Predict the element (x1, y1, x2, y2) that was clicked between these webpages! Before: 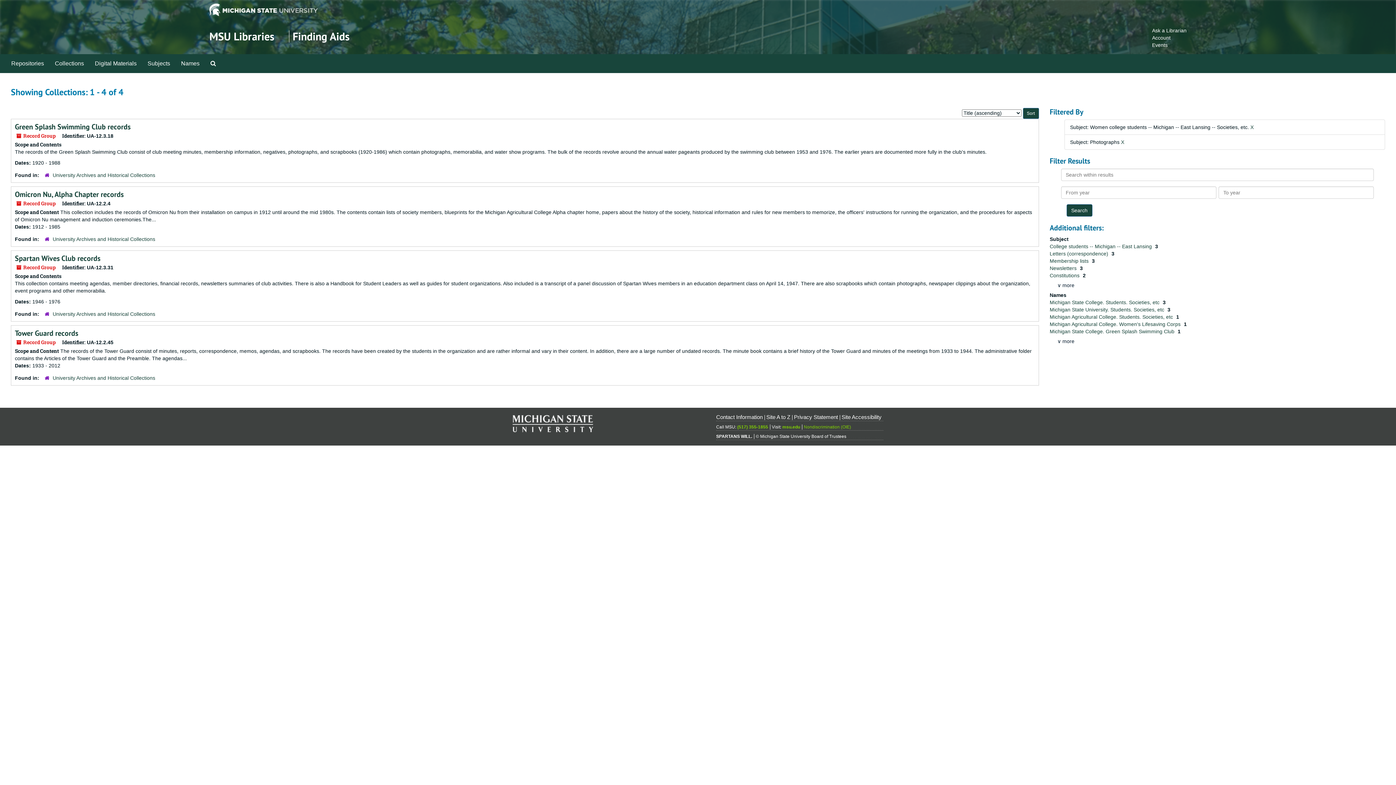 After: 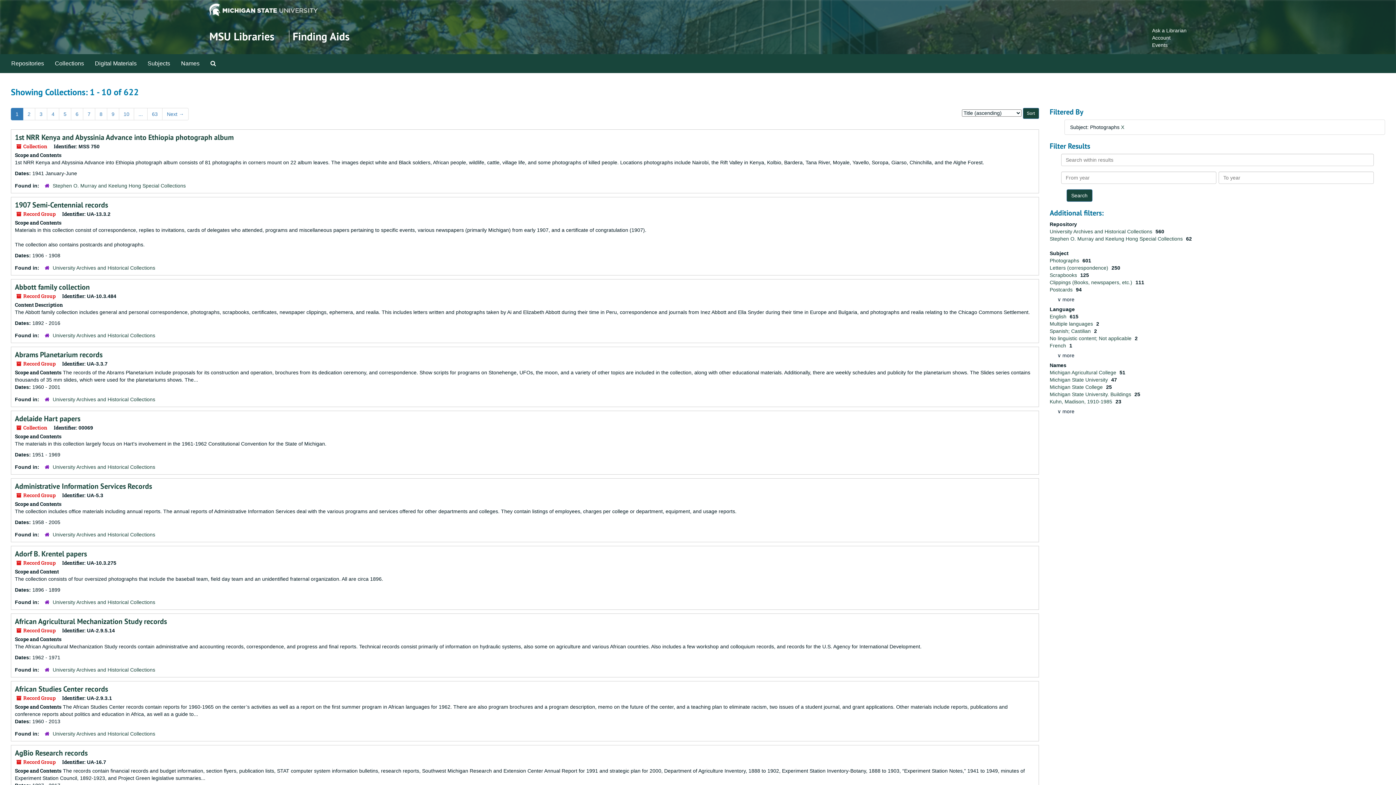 Action: bbox: (1250, 124, 1254, 130) label: X